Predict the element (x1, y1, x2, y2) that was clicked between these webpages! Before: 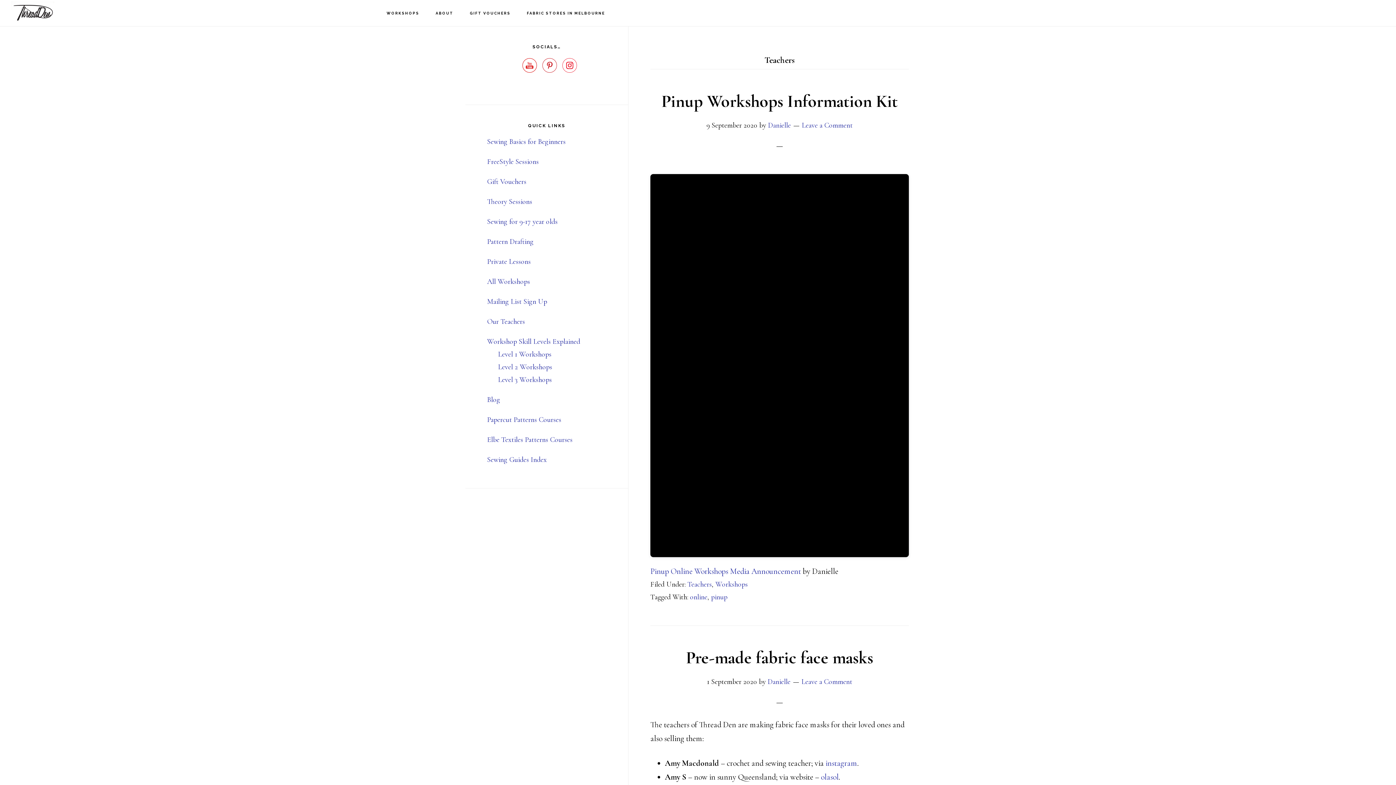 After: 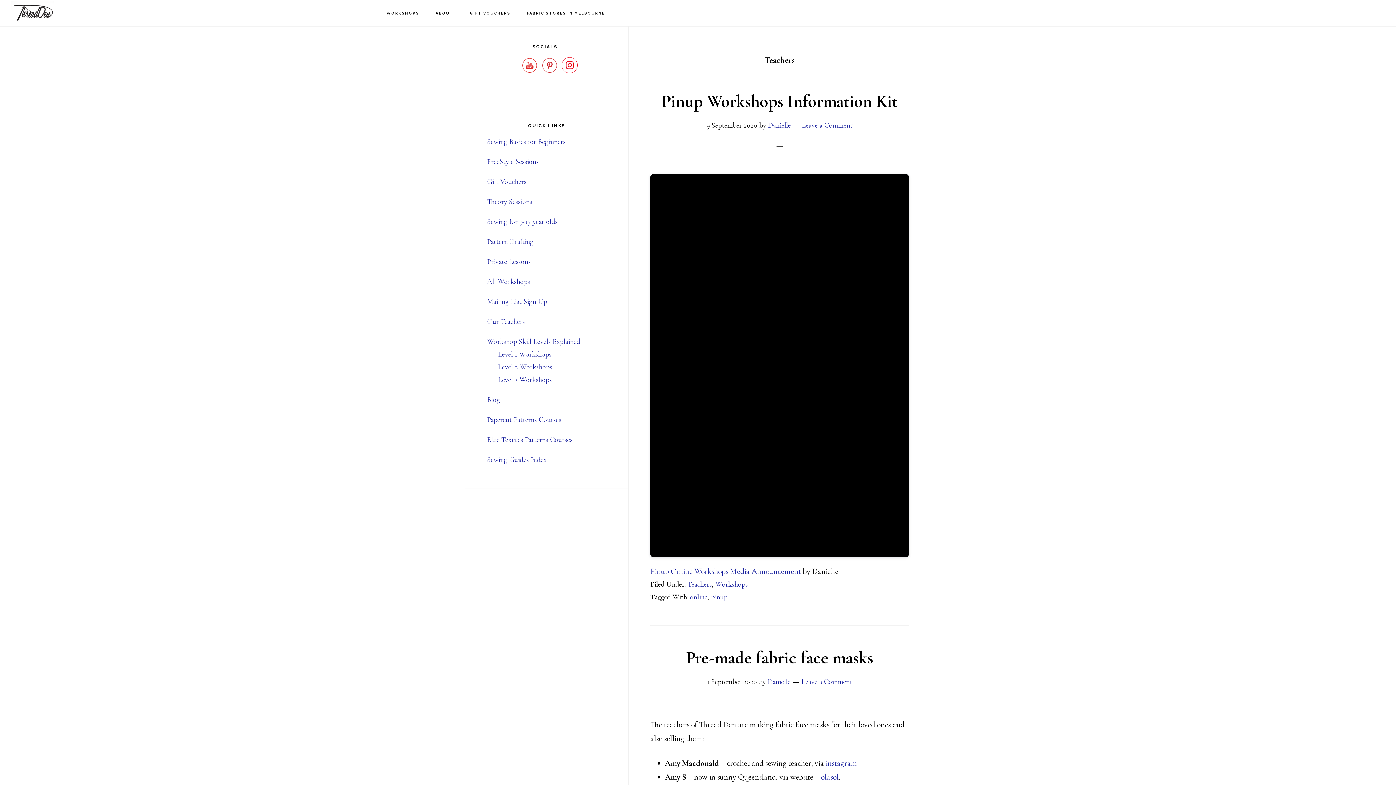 Action: bbox: (562, 58, 576, 76)